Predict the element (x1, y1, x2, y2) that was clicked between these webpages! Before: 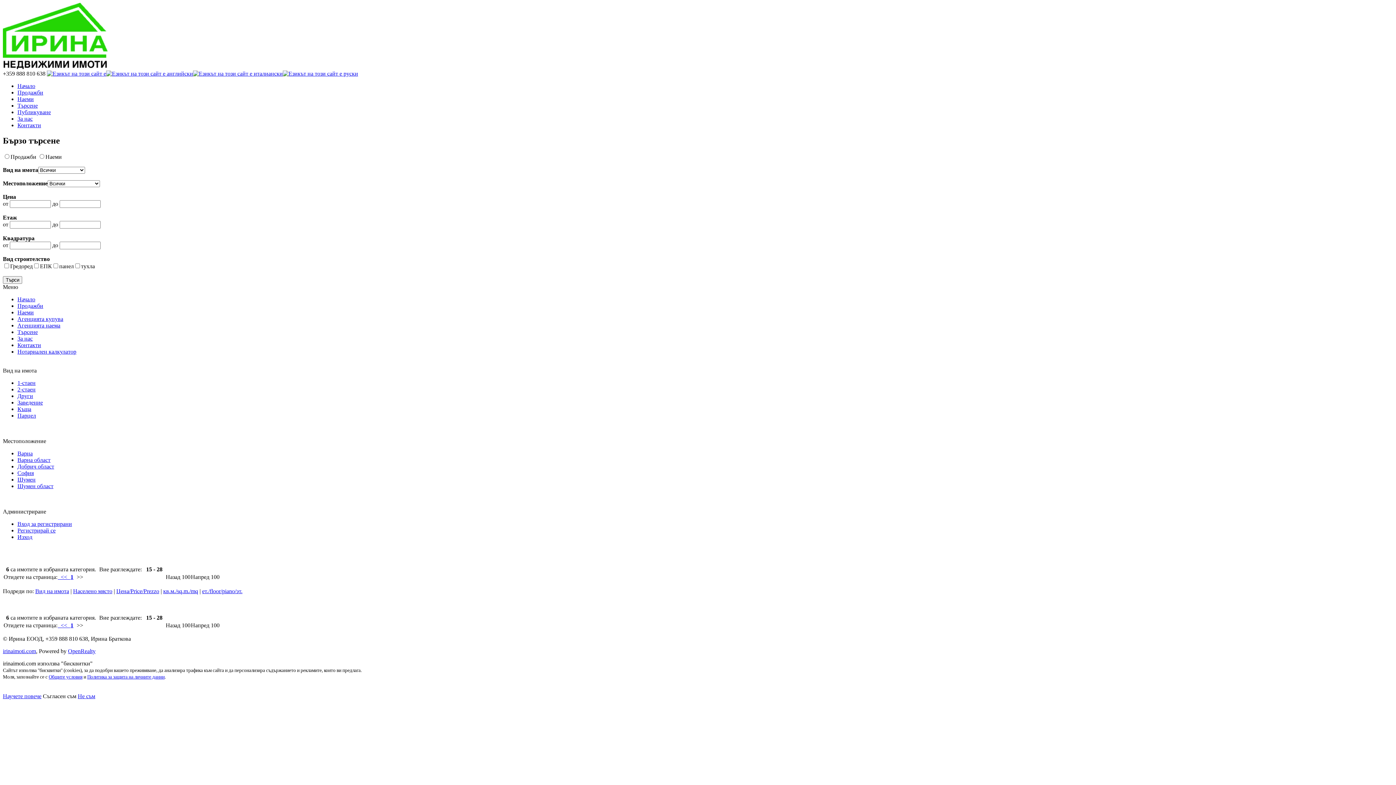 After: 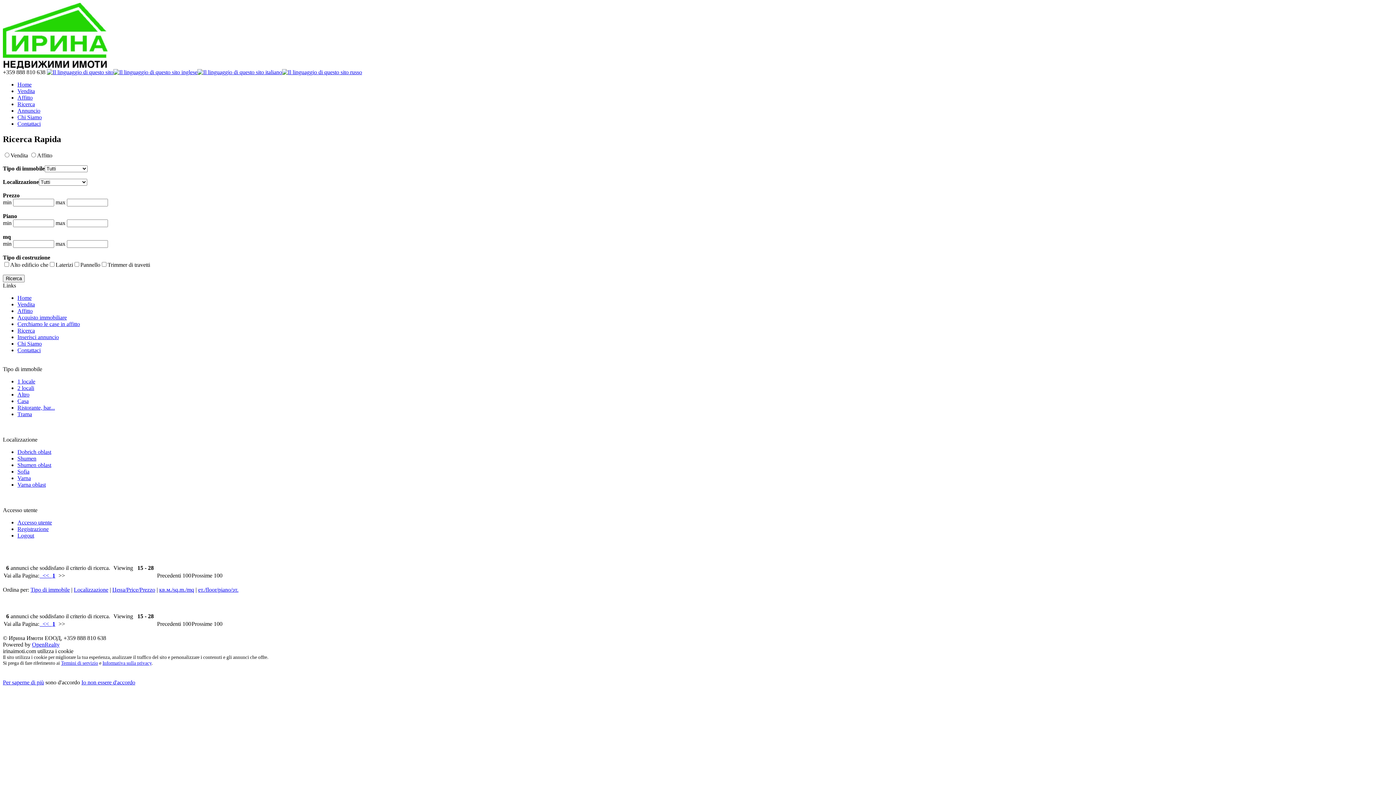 Action: bbox: (193, 70, 282, 76)